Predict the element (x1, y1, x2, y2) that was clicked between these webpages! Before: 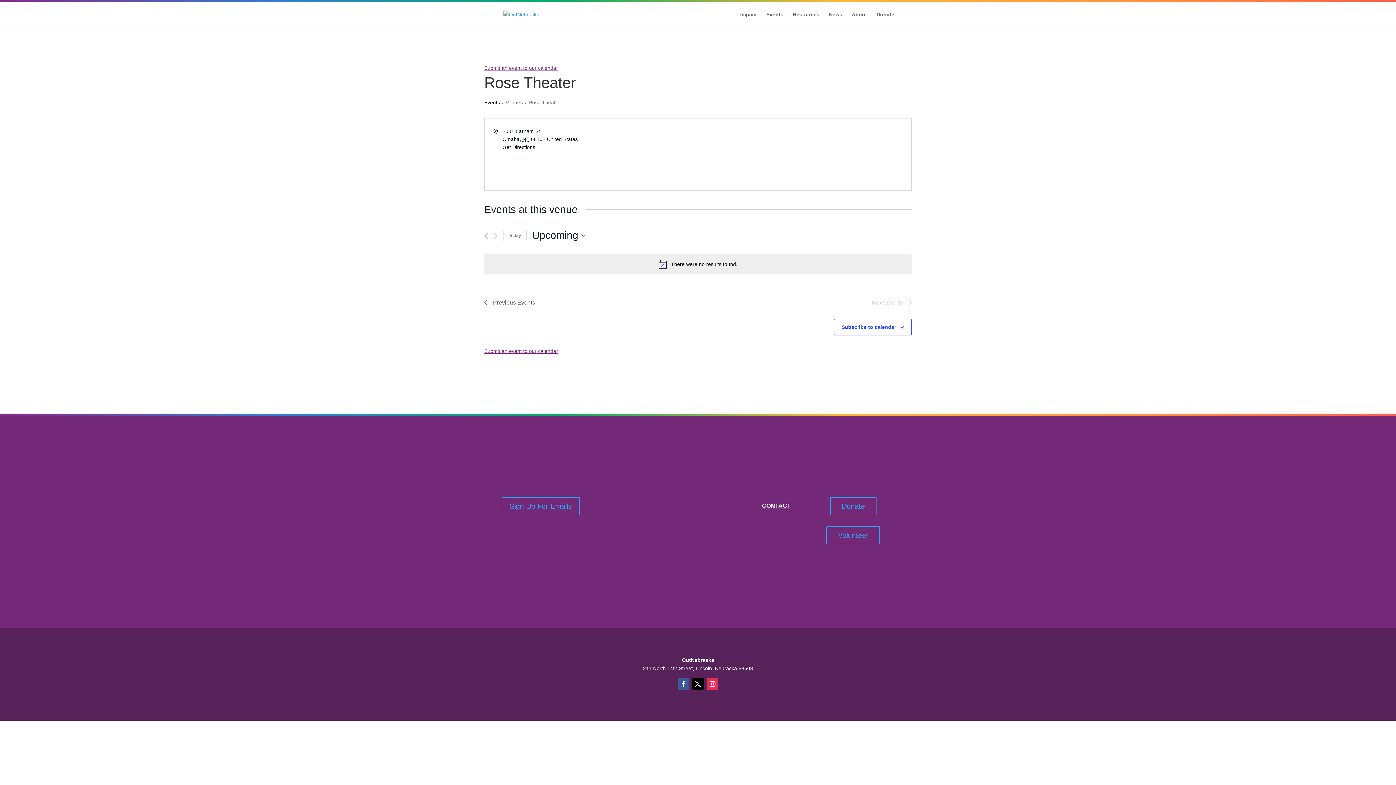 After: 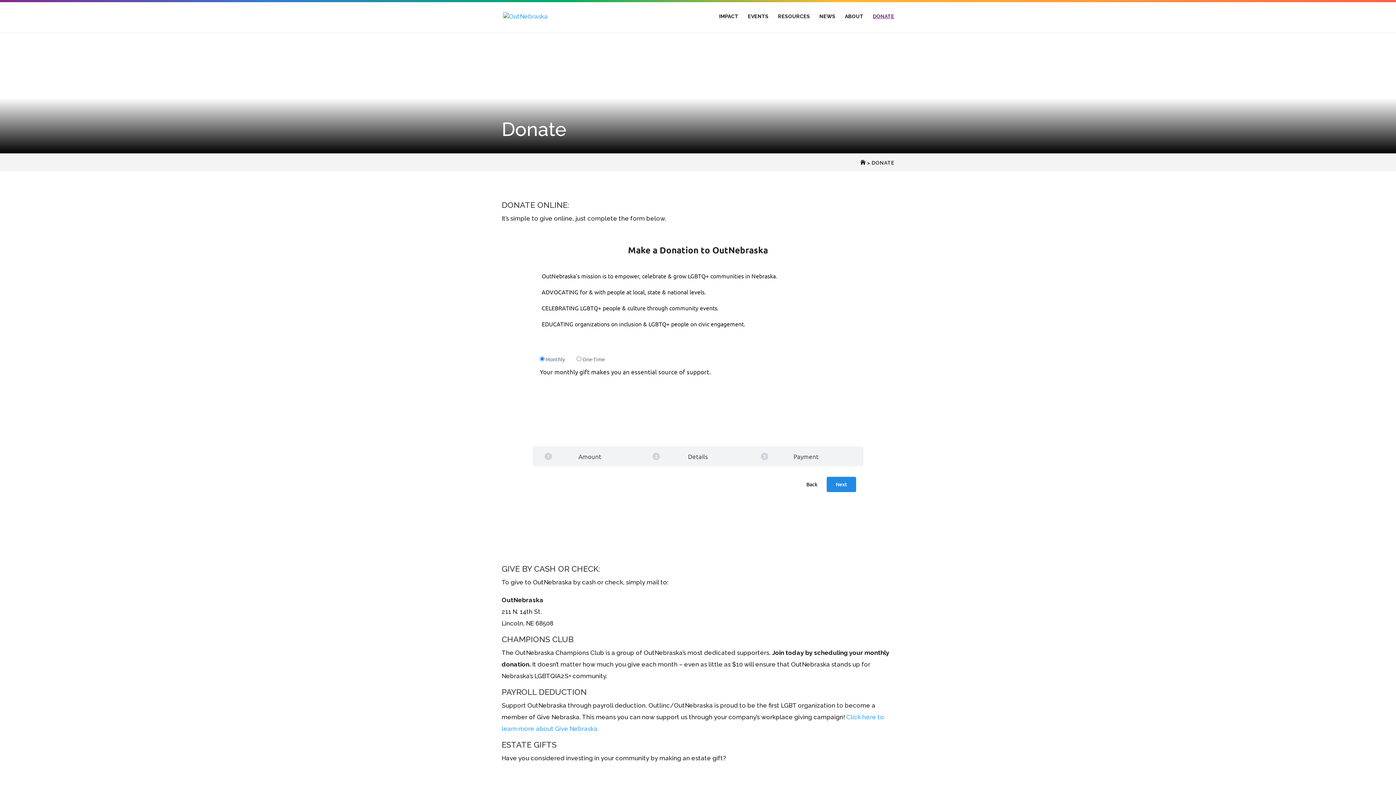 Action: label: Donate bbox: (830, 497, 876, 515)